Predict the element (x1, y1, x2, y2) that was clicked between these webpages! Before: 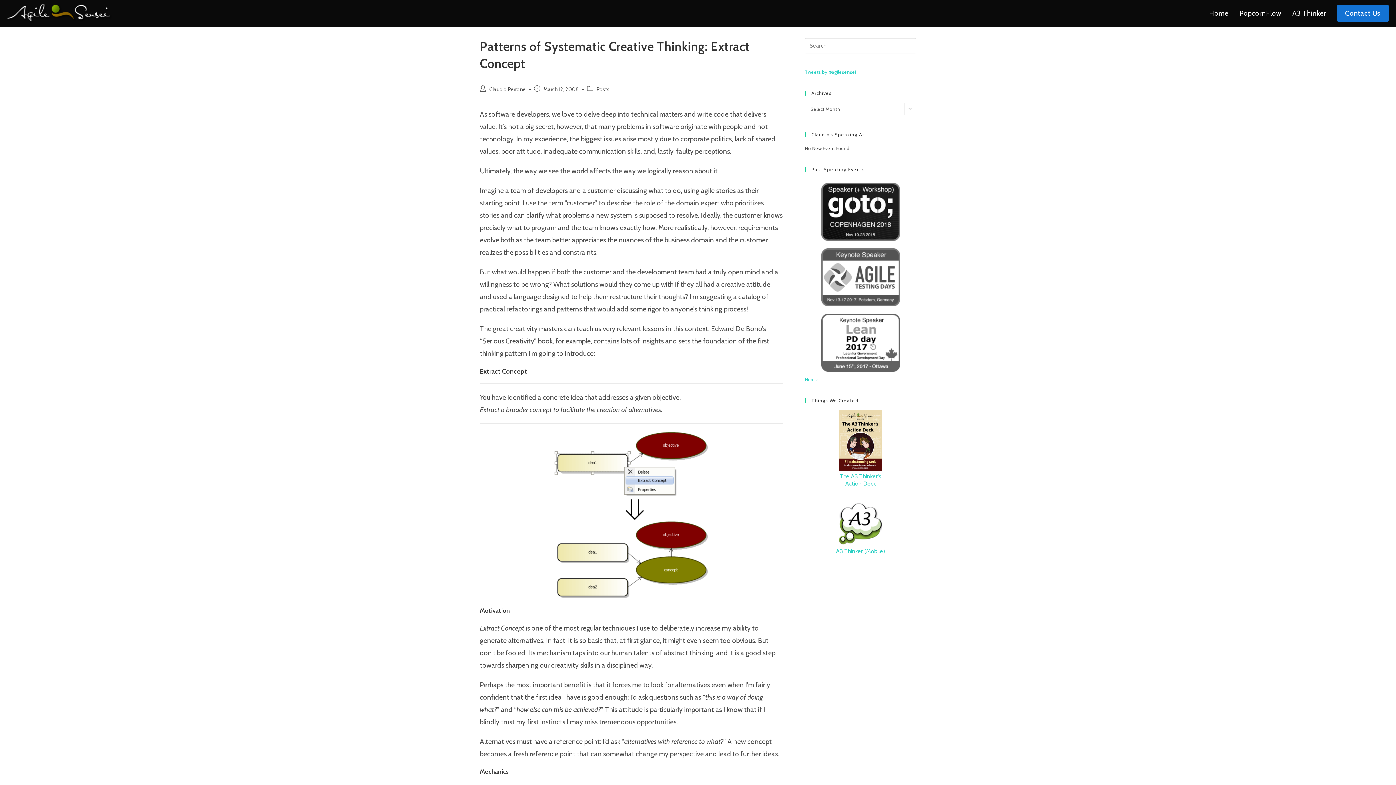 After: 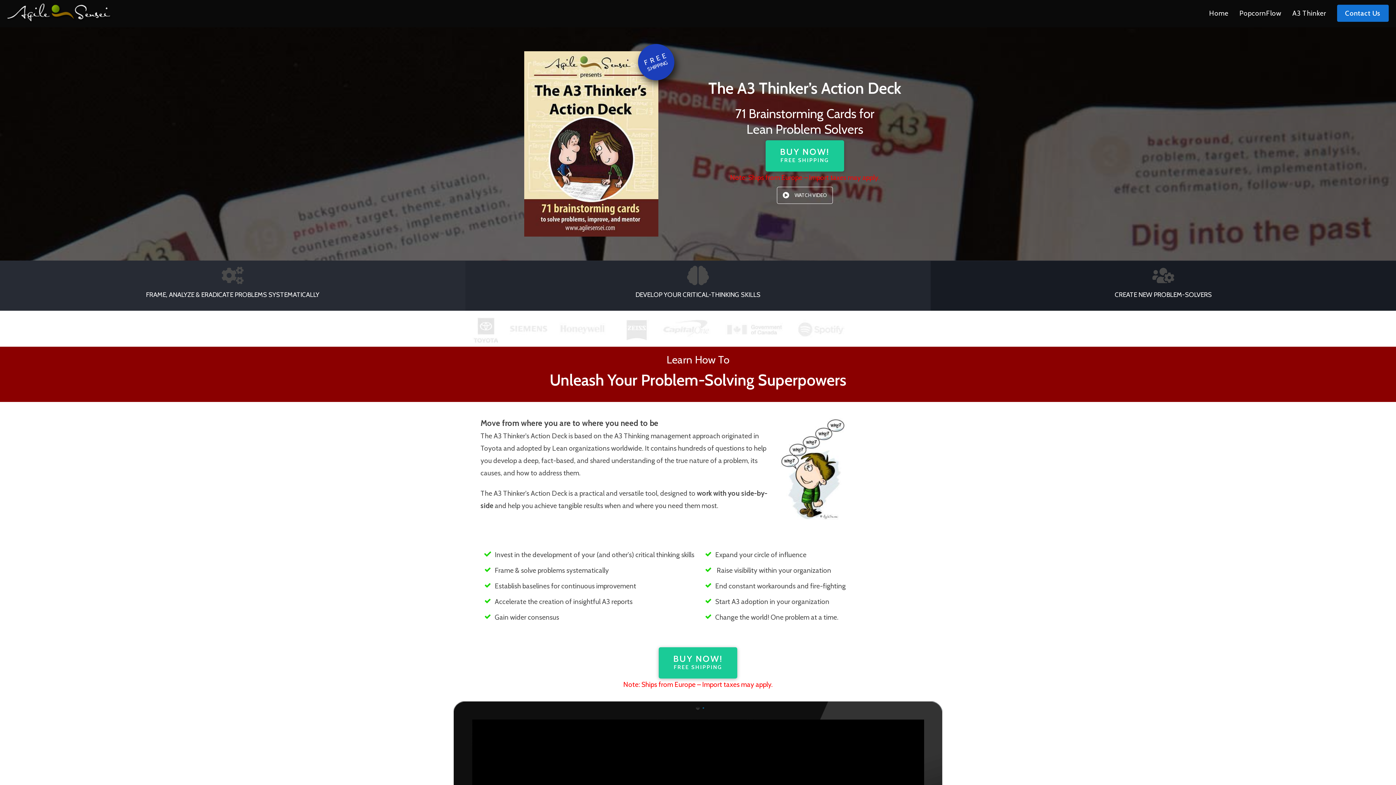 Action: label: A3 Thinker bbox: (1287, 0, 1332, 26)